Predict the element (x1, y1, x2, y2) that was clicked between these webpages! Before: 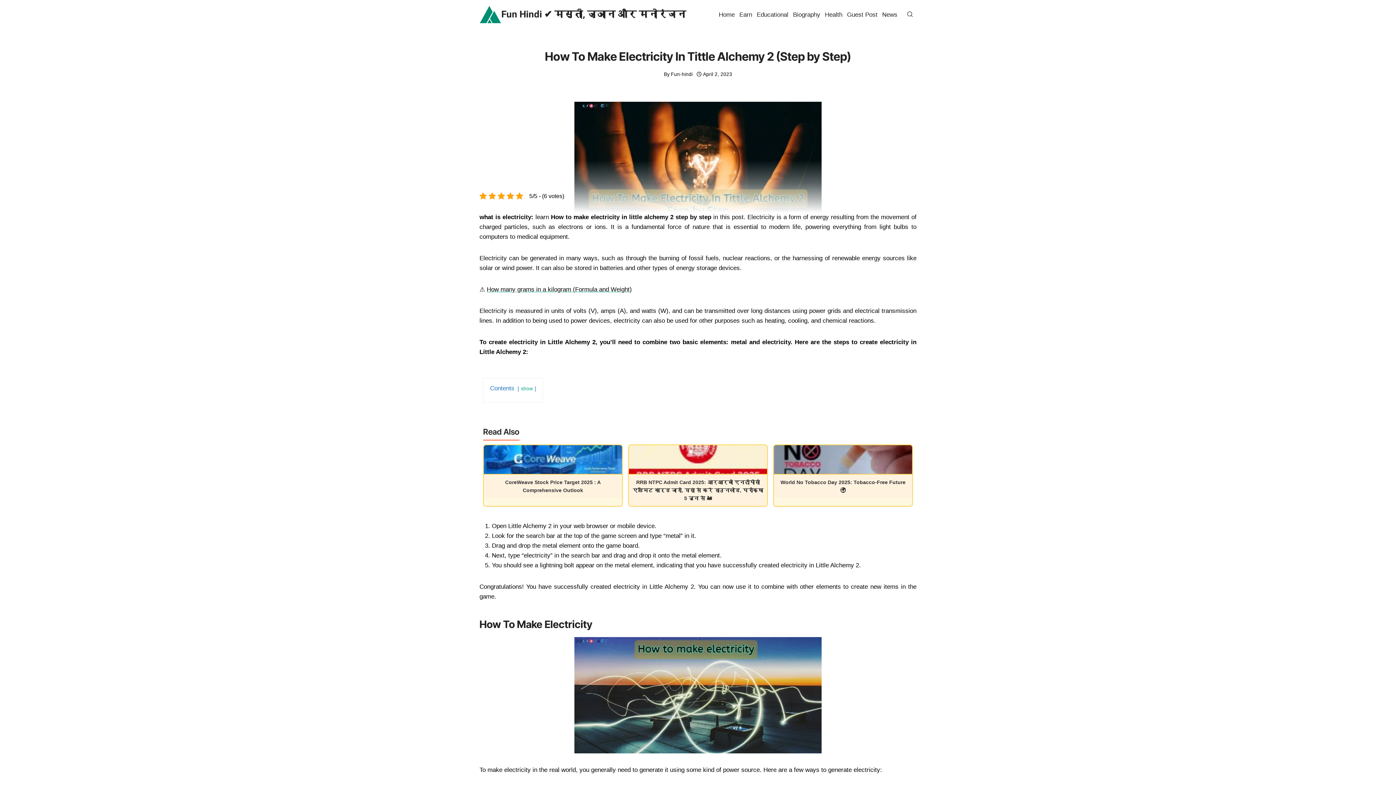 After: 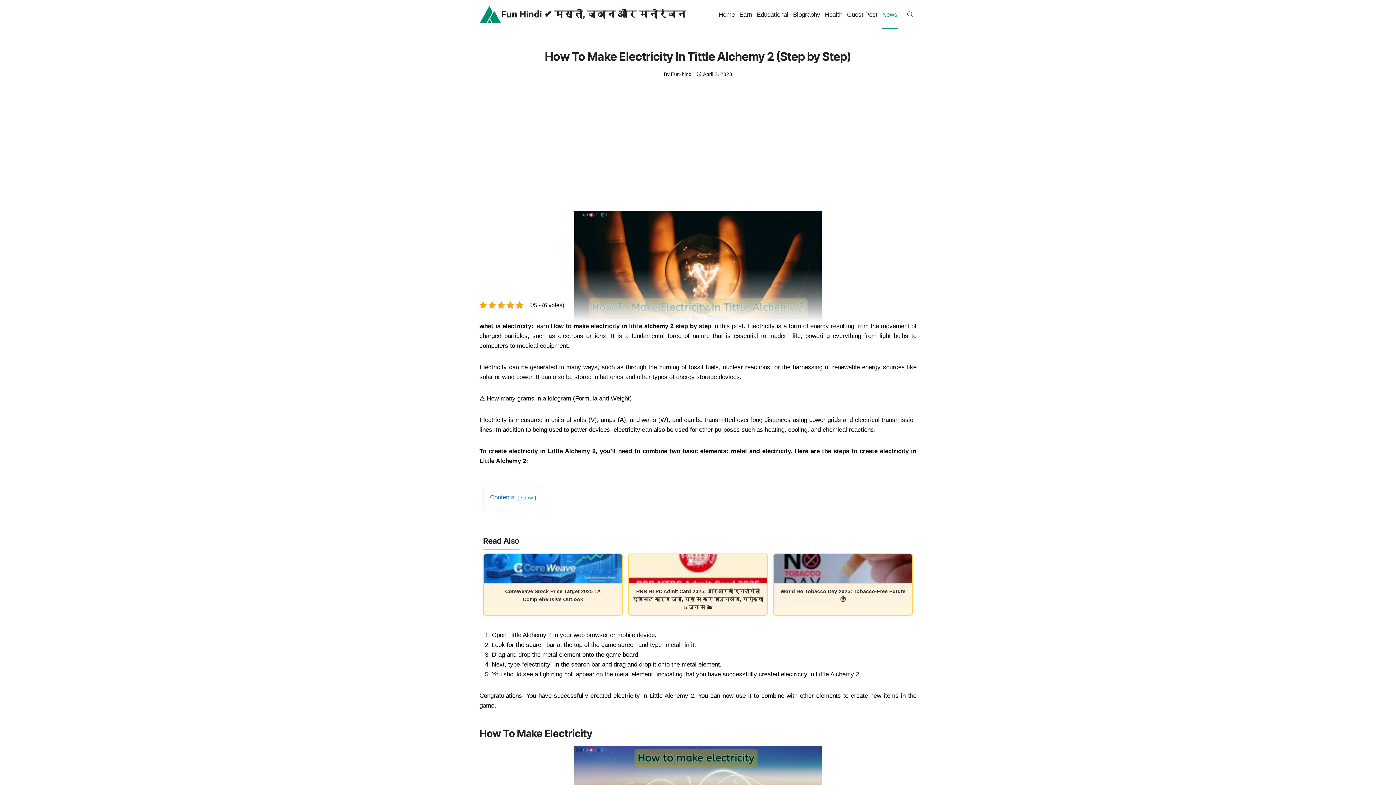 Action: label: News bbox: (880, 0, 900, 29)